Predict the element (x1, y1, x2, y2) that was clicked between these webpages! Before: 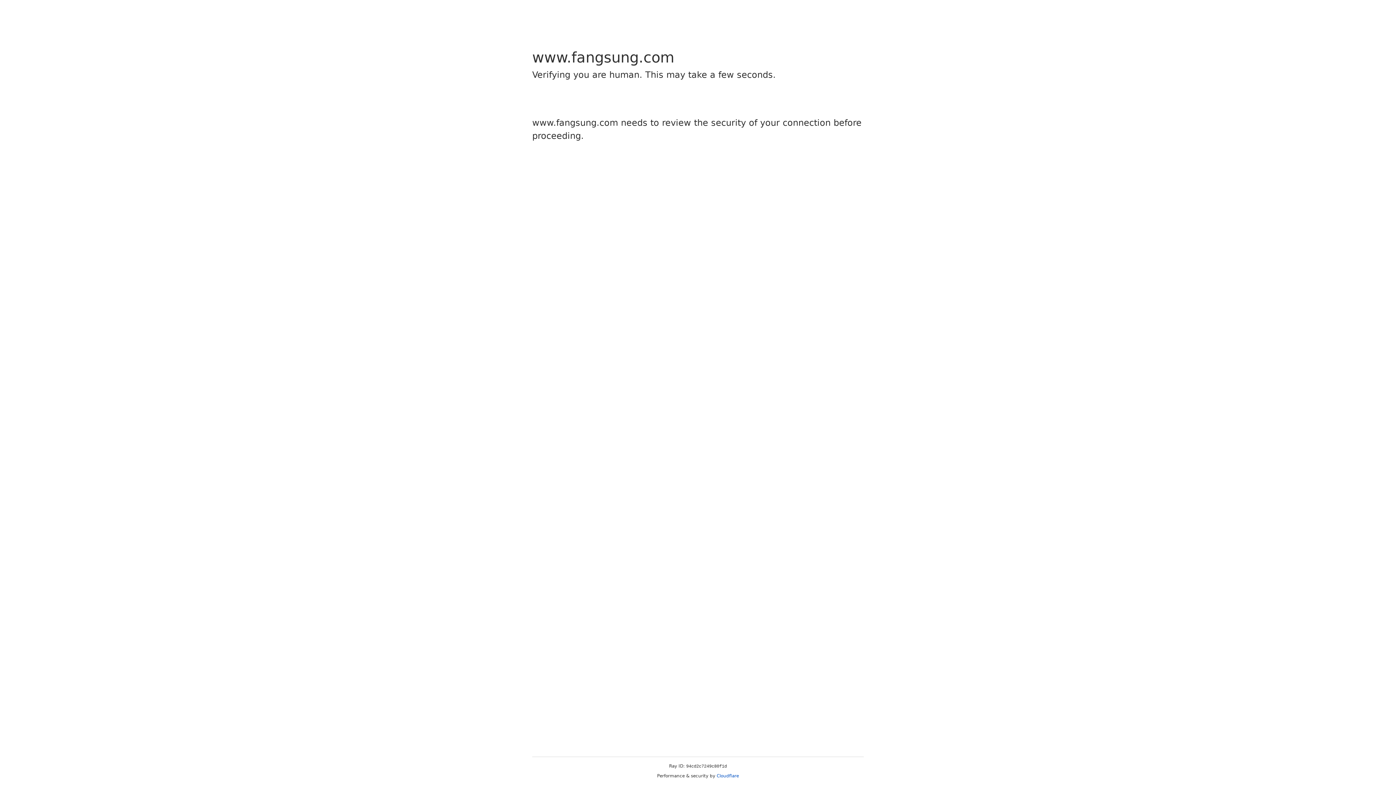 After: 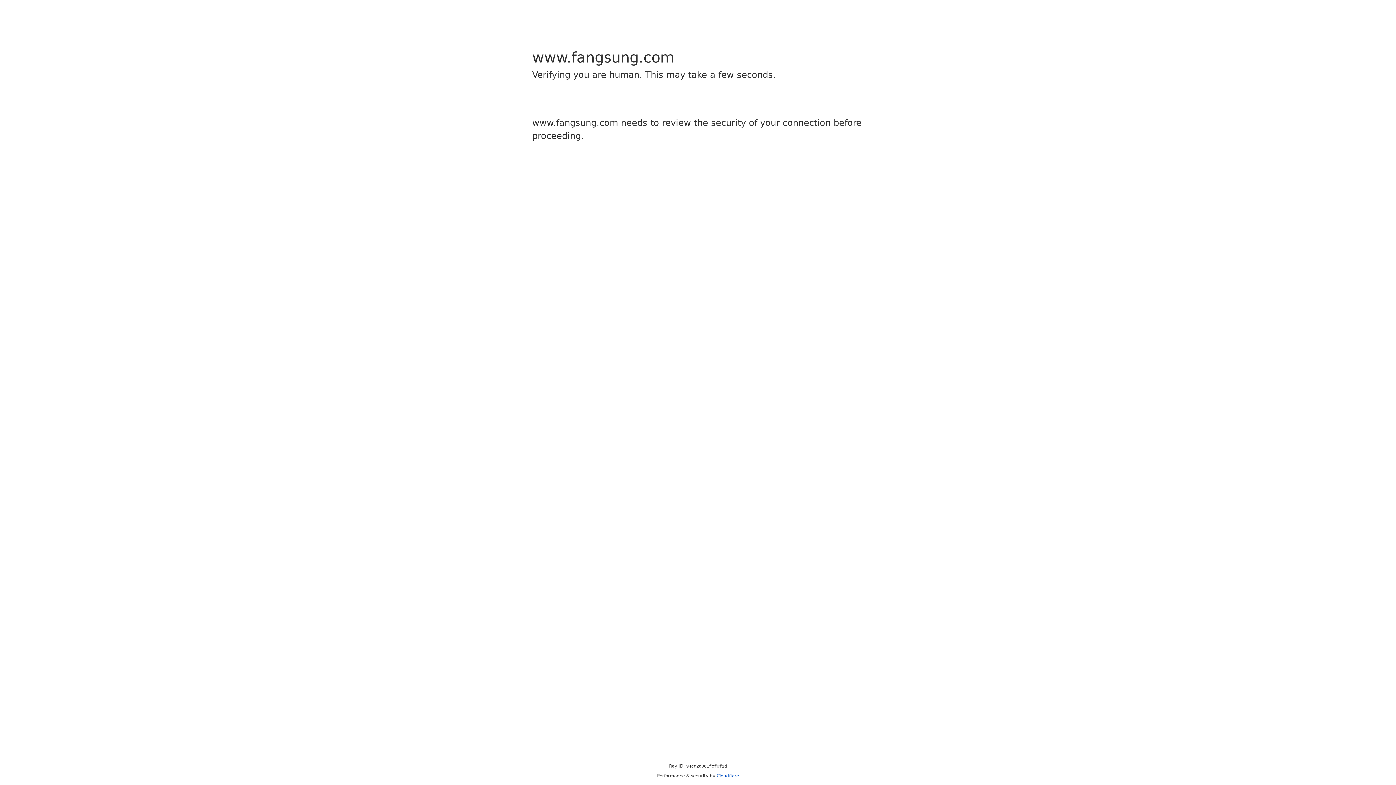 Action: bbox: (716, 773, 739, 778) label: Cloudflare